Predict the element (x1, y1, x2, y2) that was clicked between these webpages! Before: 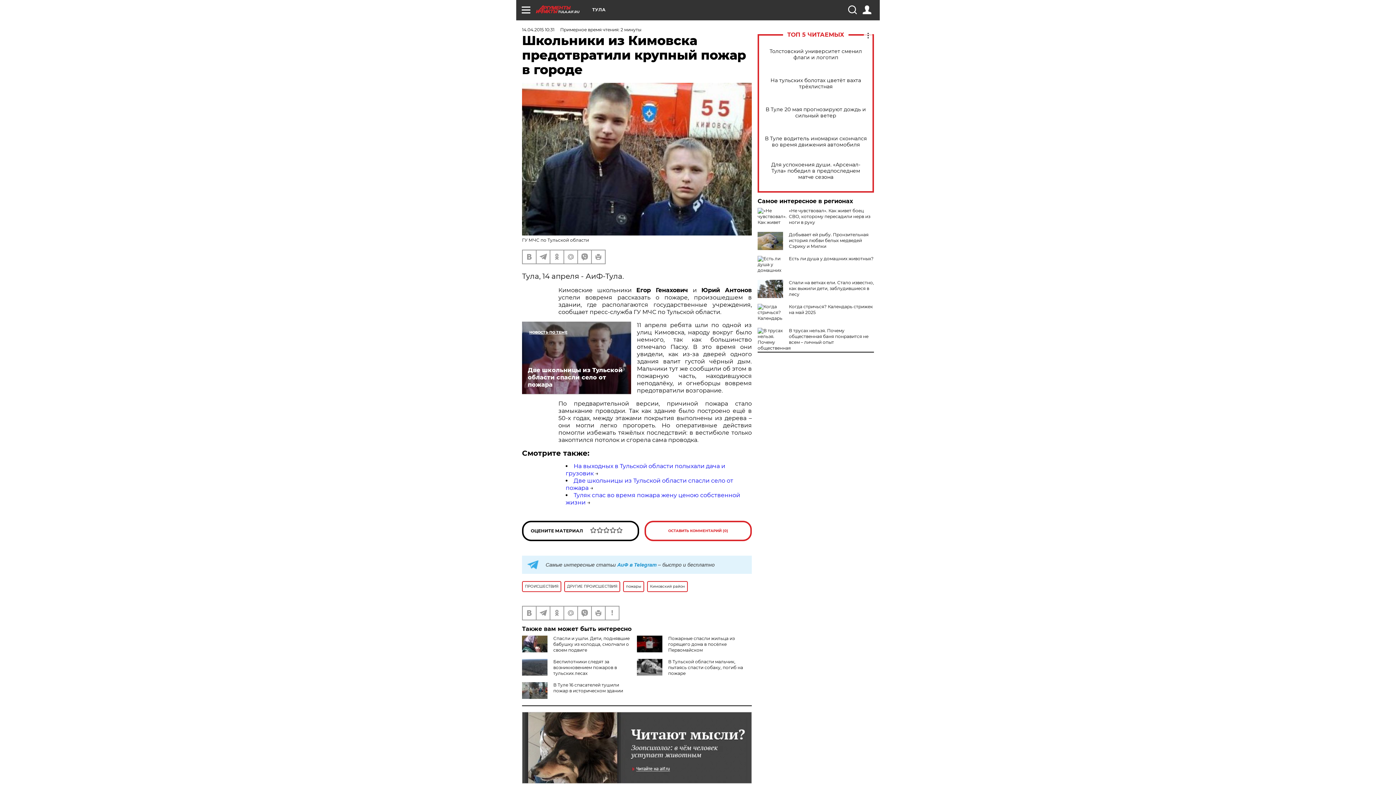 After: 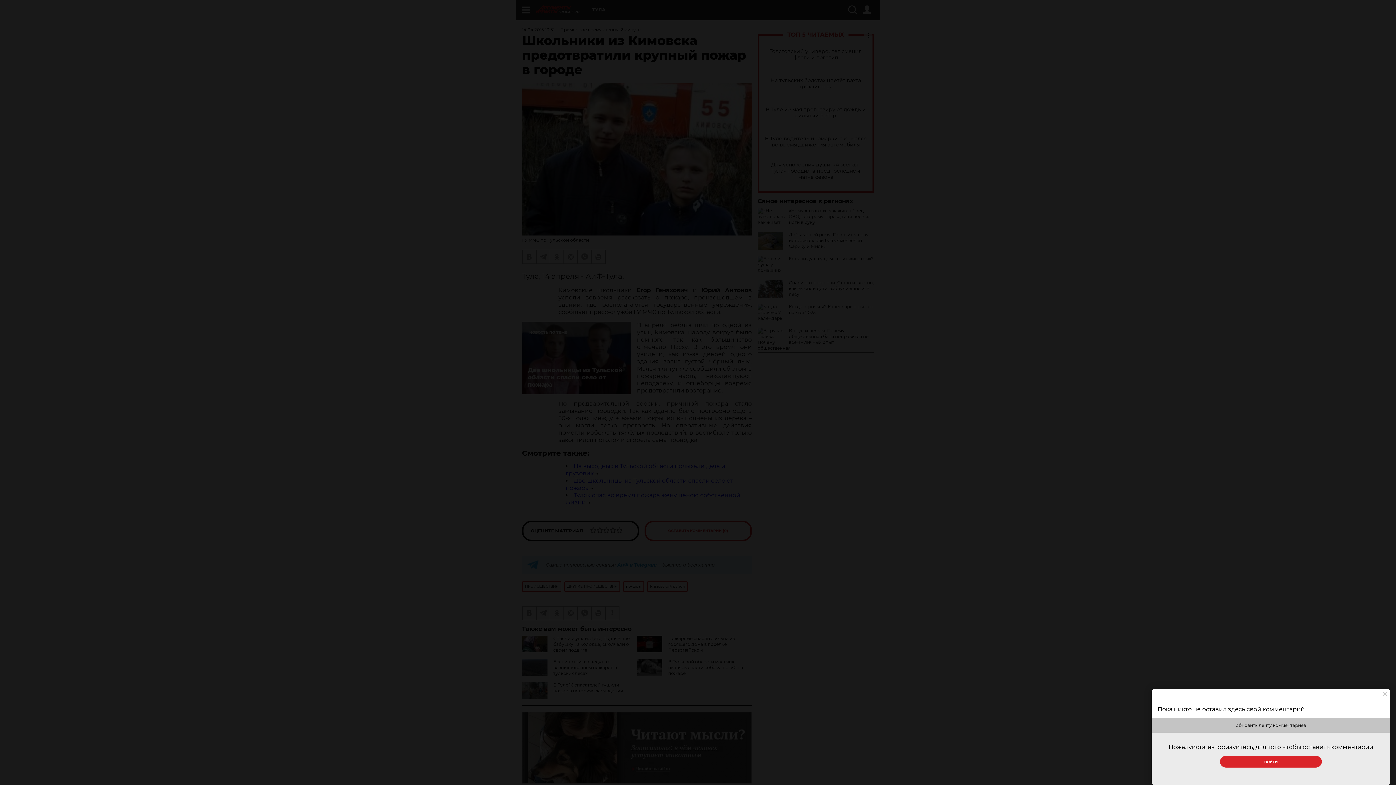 Action: label: ОСТАВИТЬ КОММЕНТАРИЙ (0) bbox: (644, 520, 752, 541)